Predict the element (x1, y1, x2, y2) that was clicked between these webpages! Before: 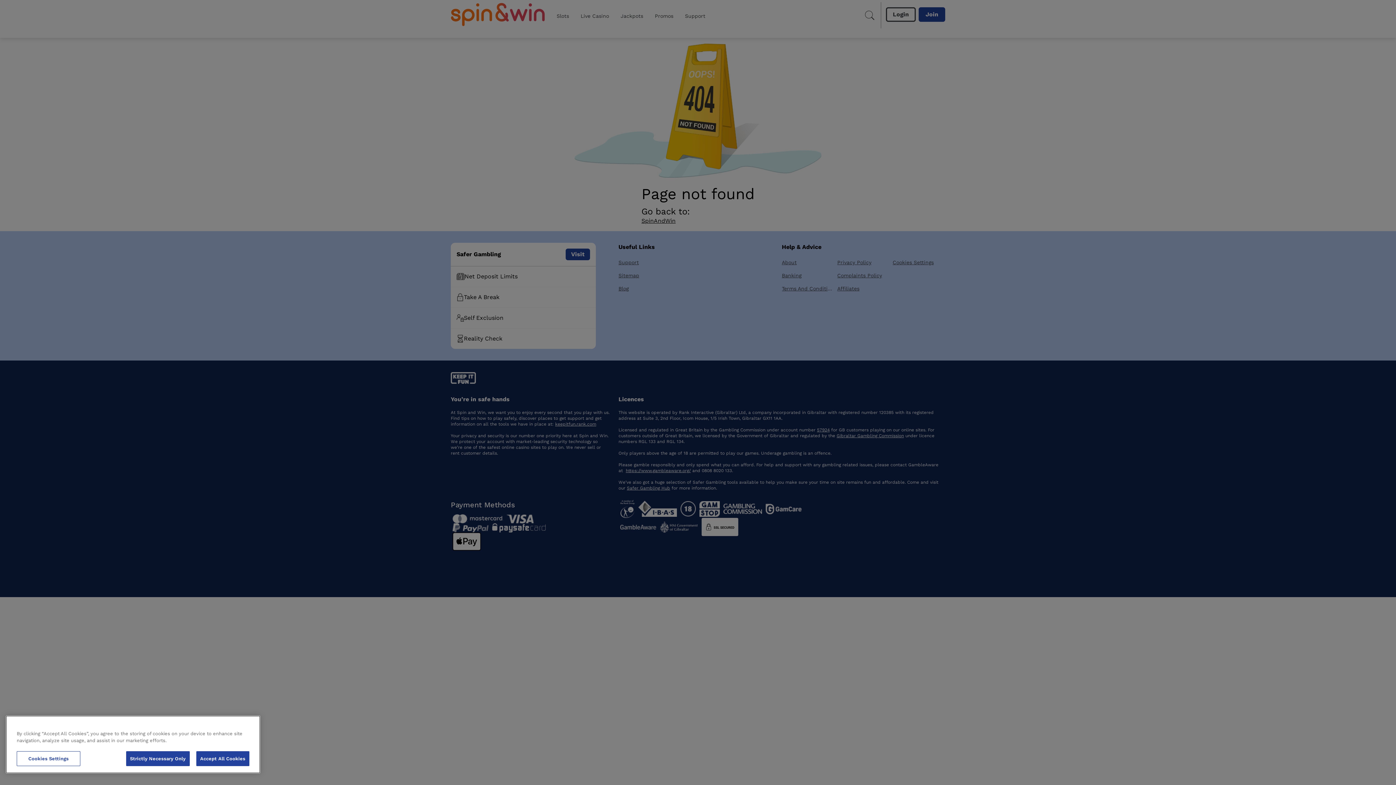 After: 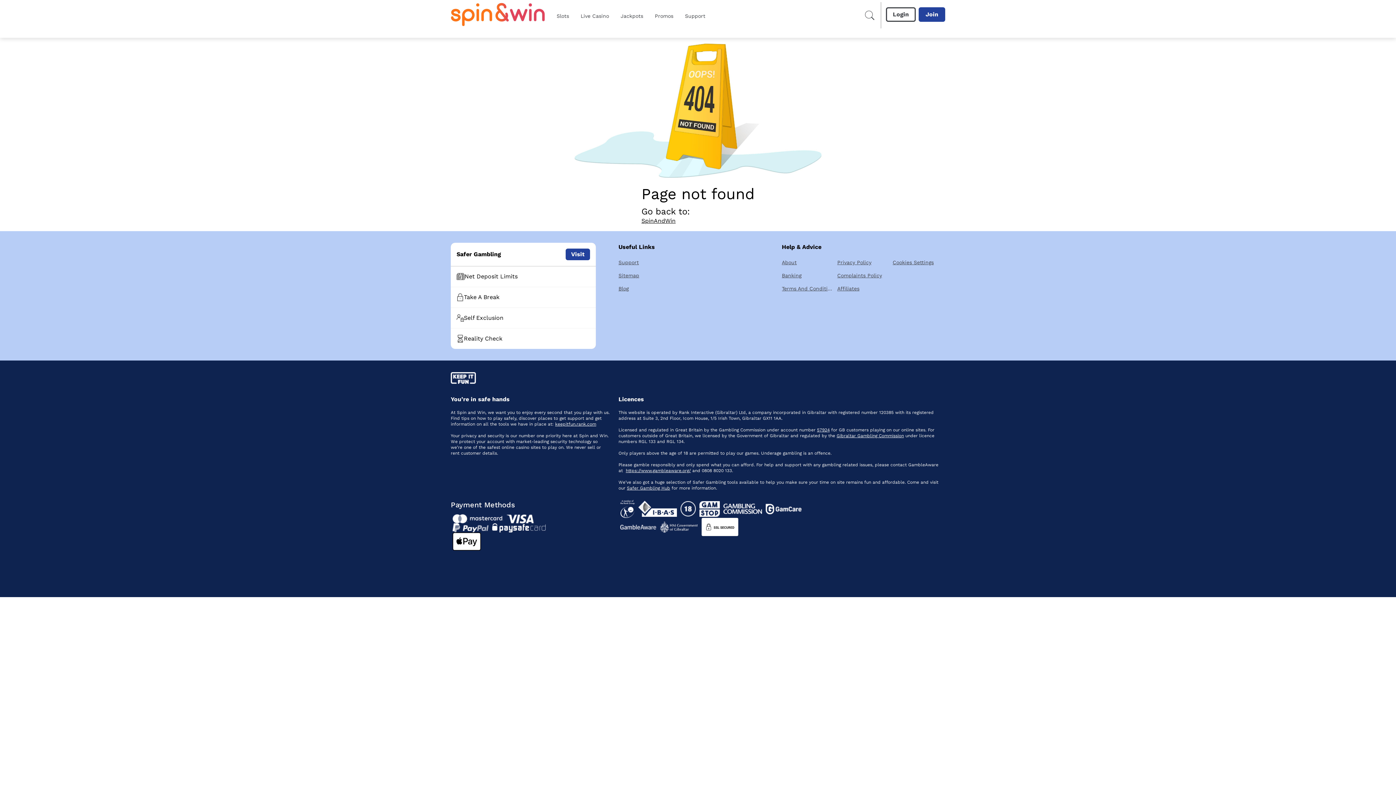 Action: label: Strictly Necessary Only bbox: (126, 751, 189, 766)